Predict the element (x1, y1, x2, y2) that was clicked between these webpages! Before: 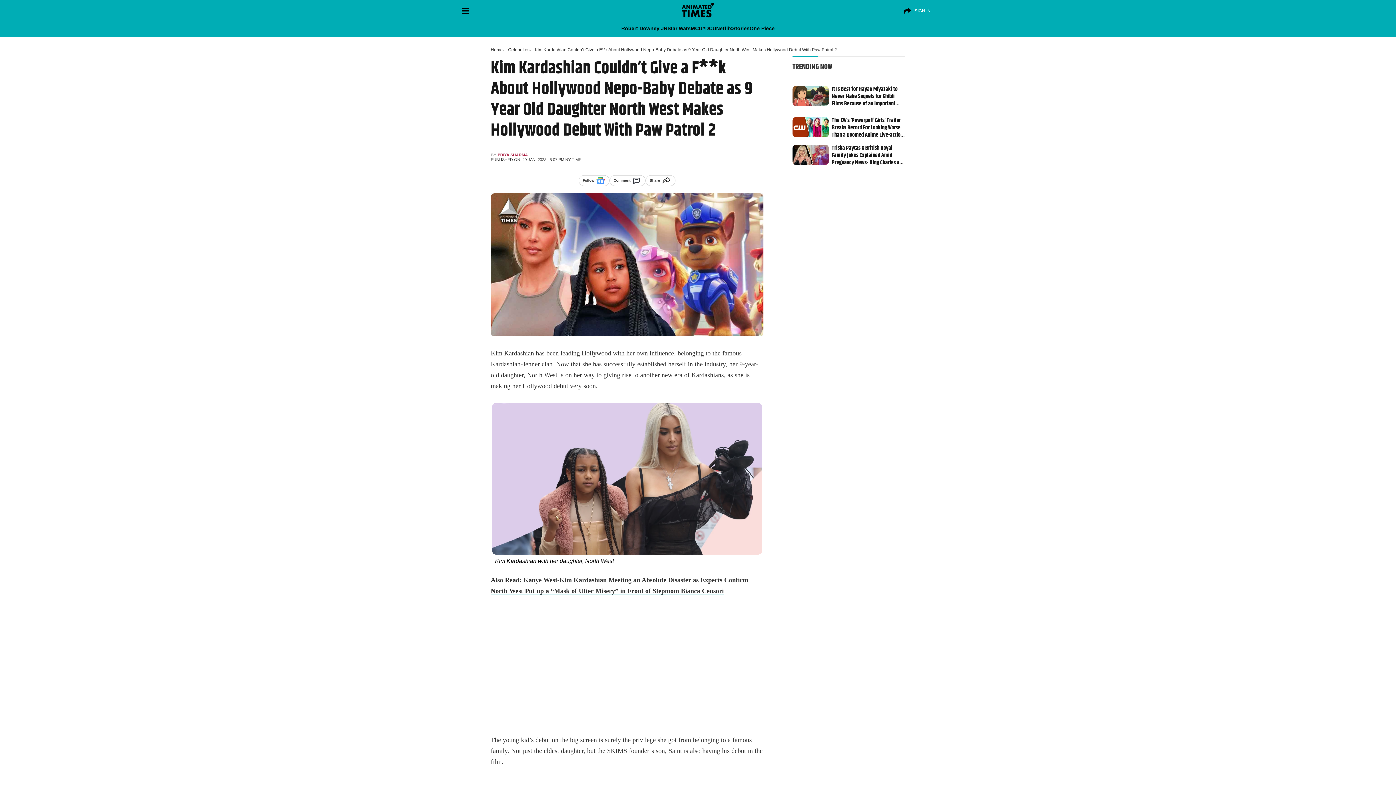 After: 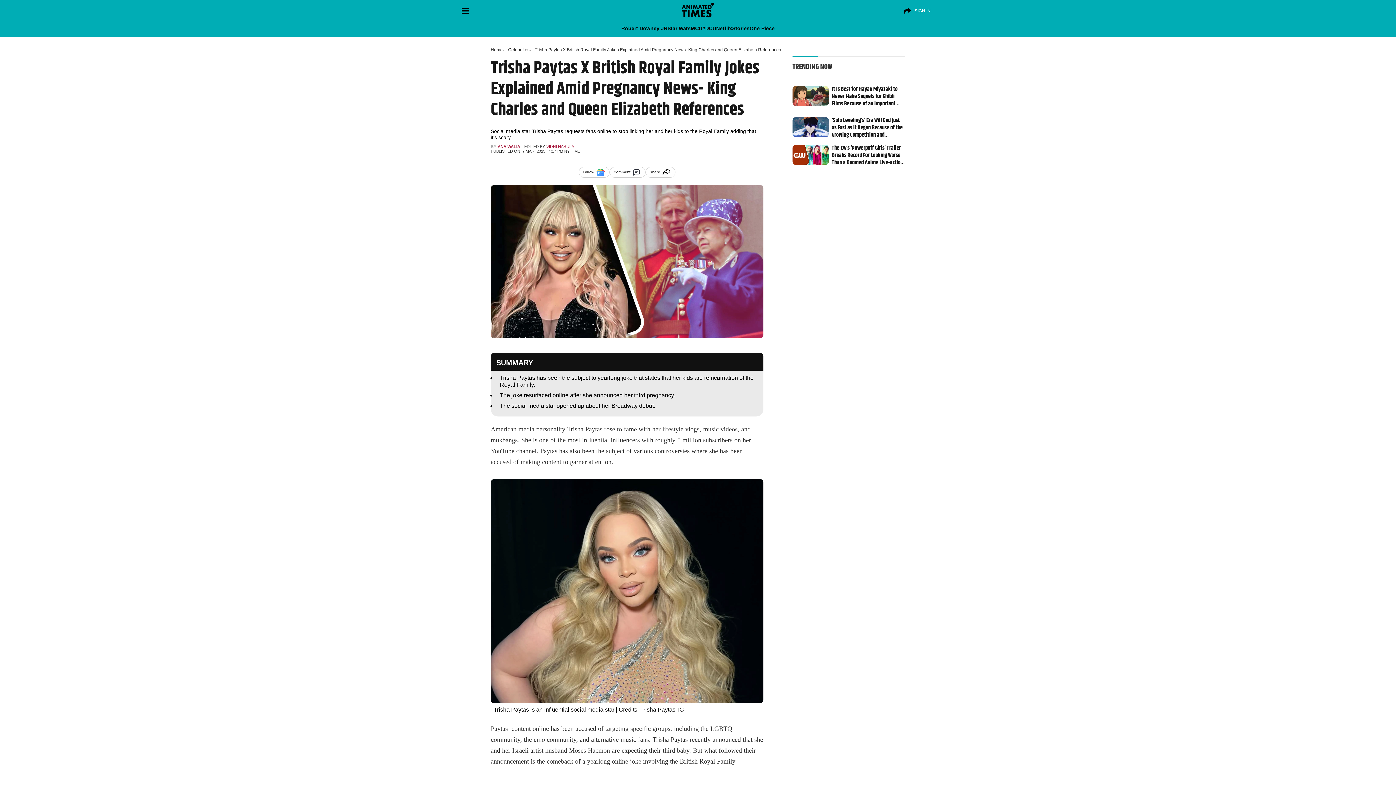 Action: bbox: (832, 144, 905, 166) label: Trisha Paytas X British Royal Family Jokes Explained Amid Pregnancy News- King Charles and Queen Elizabeth References